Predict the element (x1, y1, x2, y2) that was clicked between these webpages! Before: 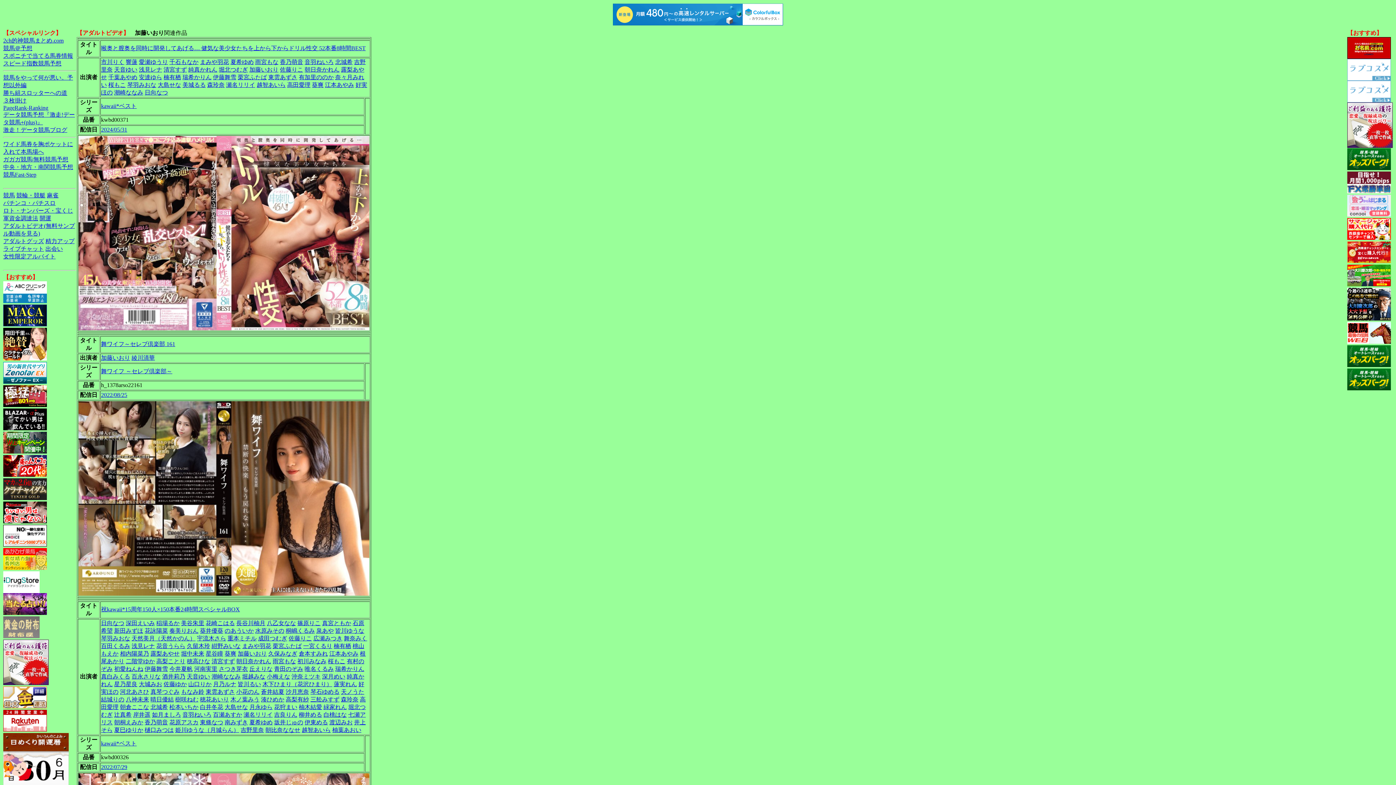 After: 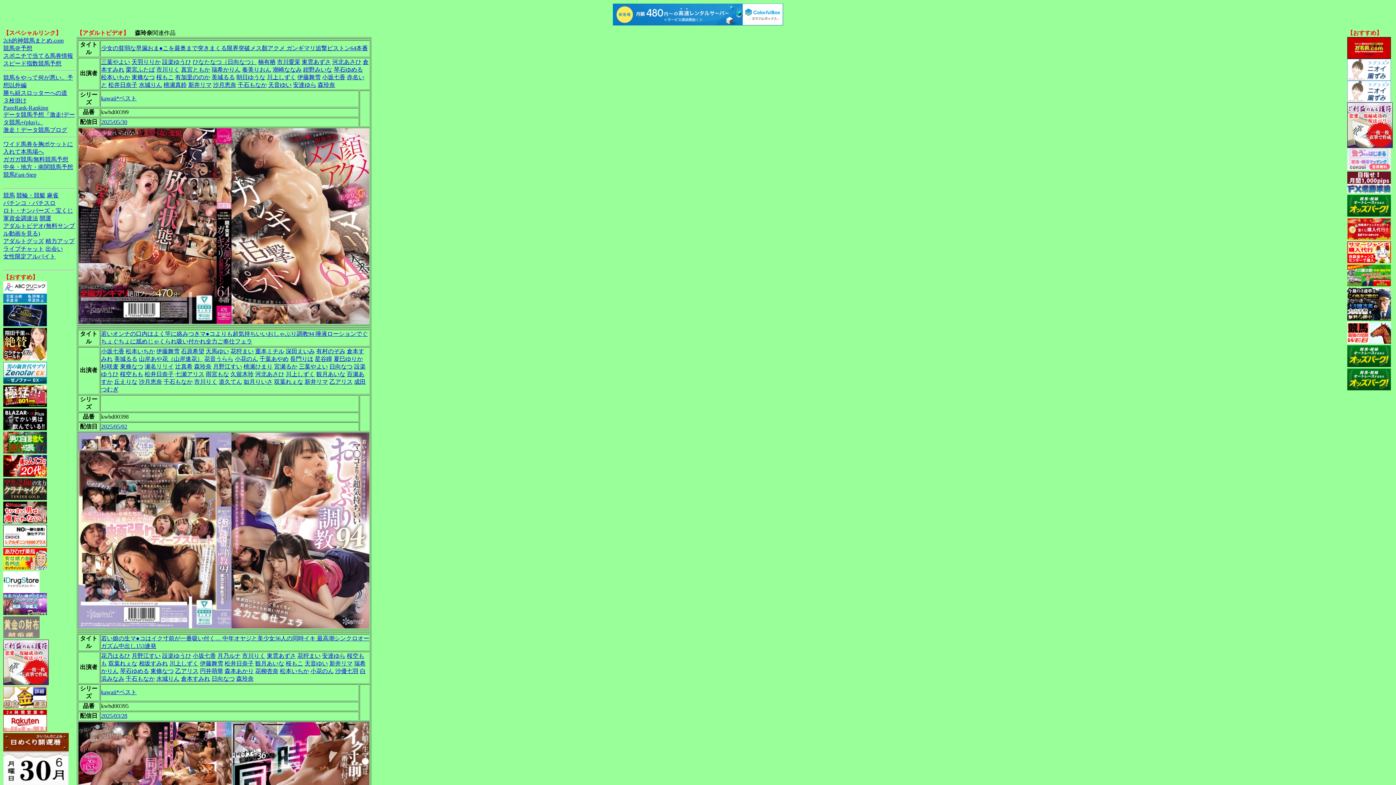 Action: bbox: (341, 696, 358, 702) label: 森玲奈